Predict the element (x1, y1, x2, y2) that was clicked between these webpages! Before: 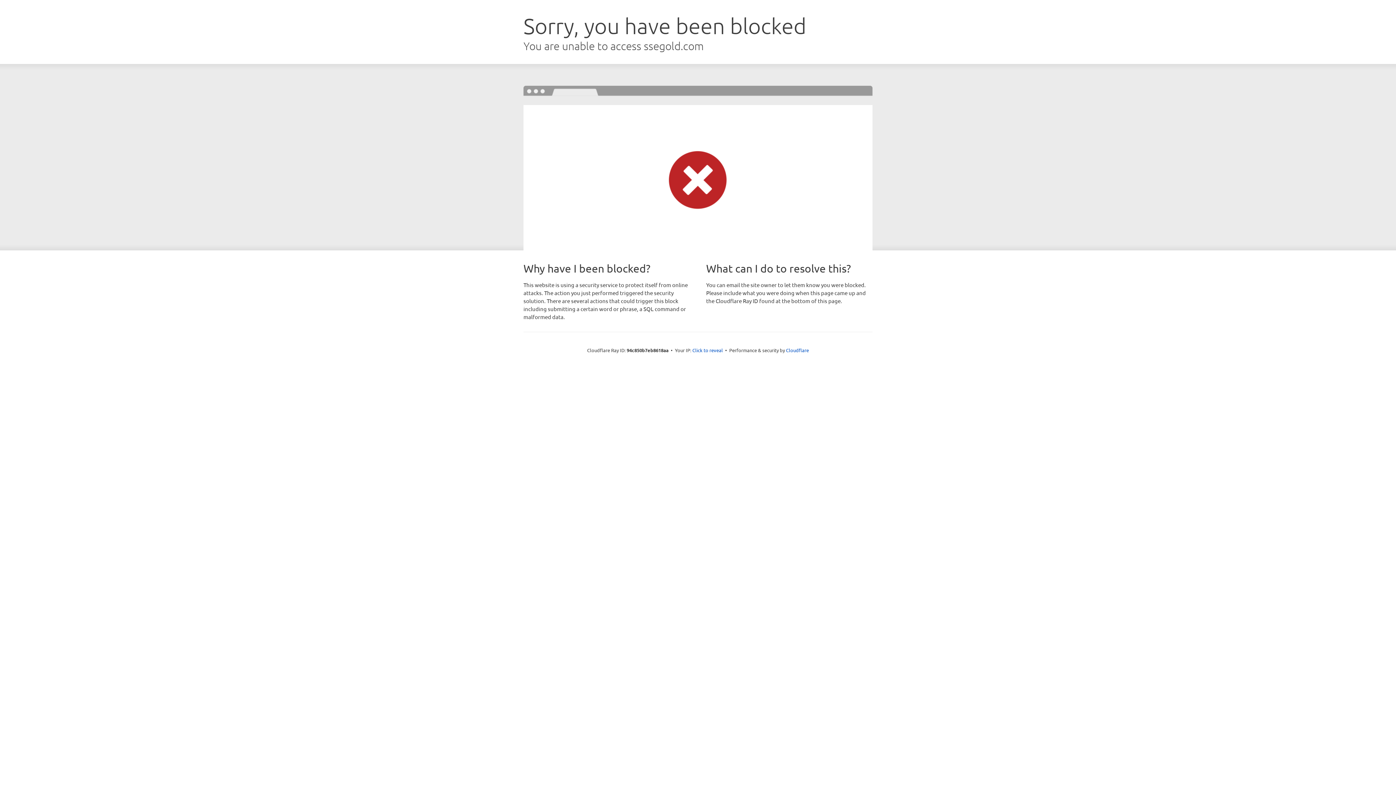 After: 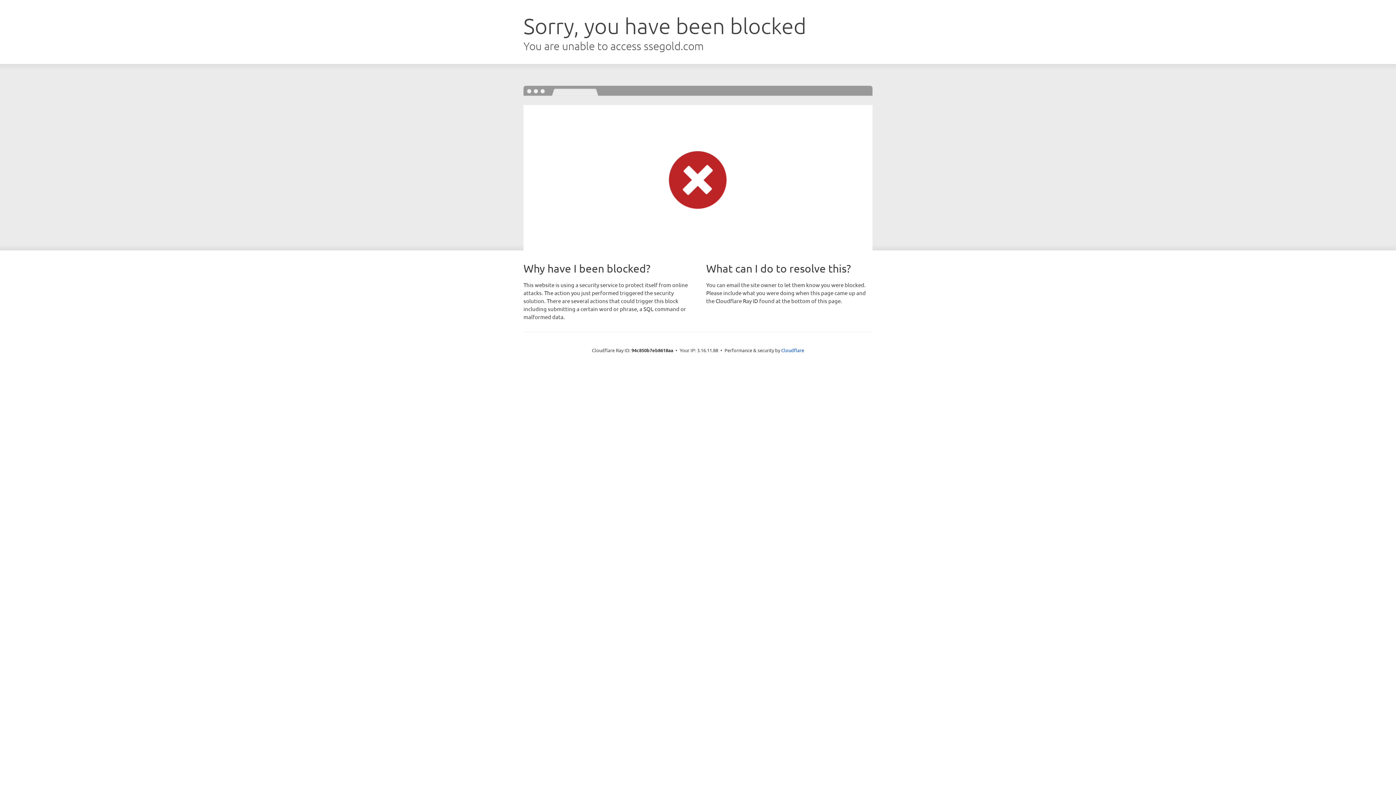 Action: label: Click to reveal bbox: (692, 346, 723, 353)